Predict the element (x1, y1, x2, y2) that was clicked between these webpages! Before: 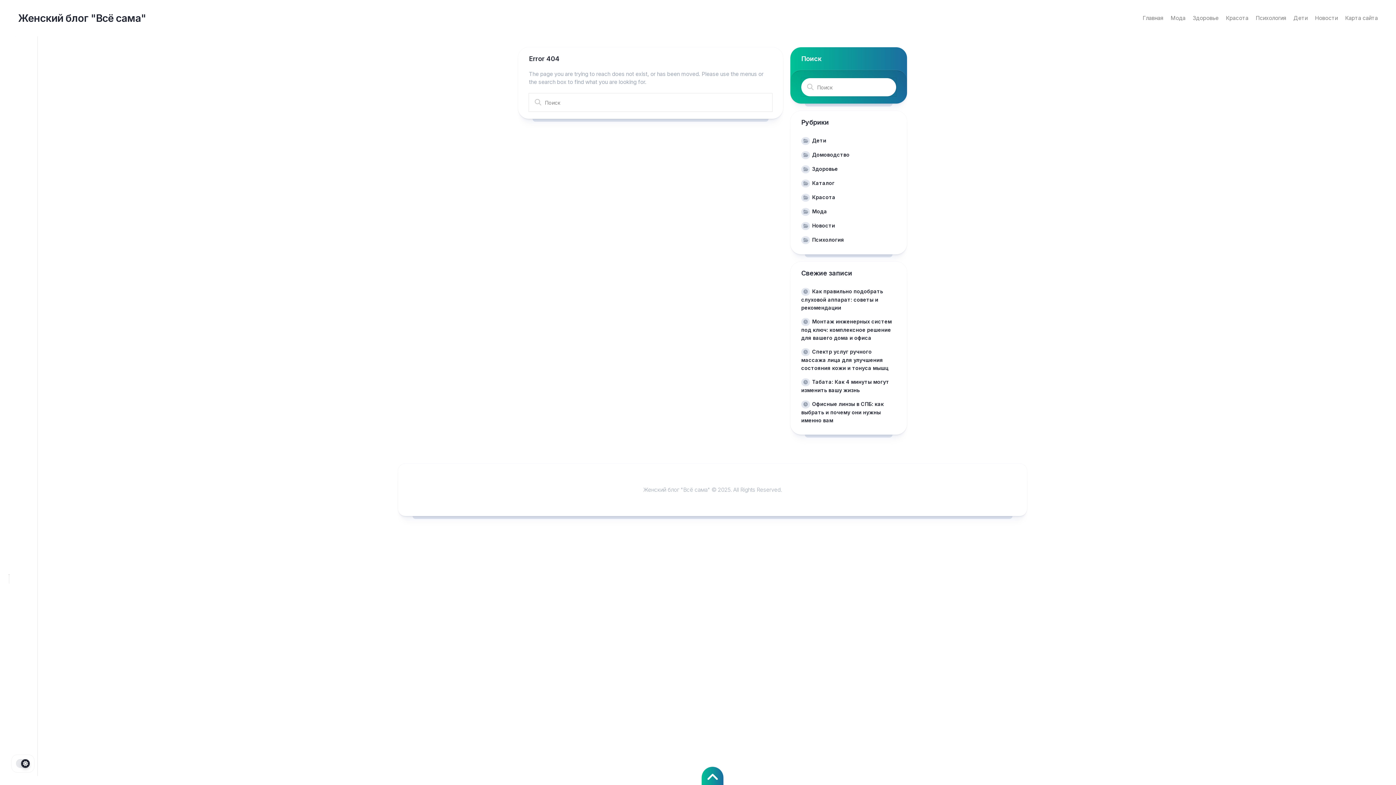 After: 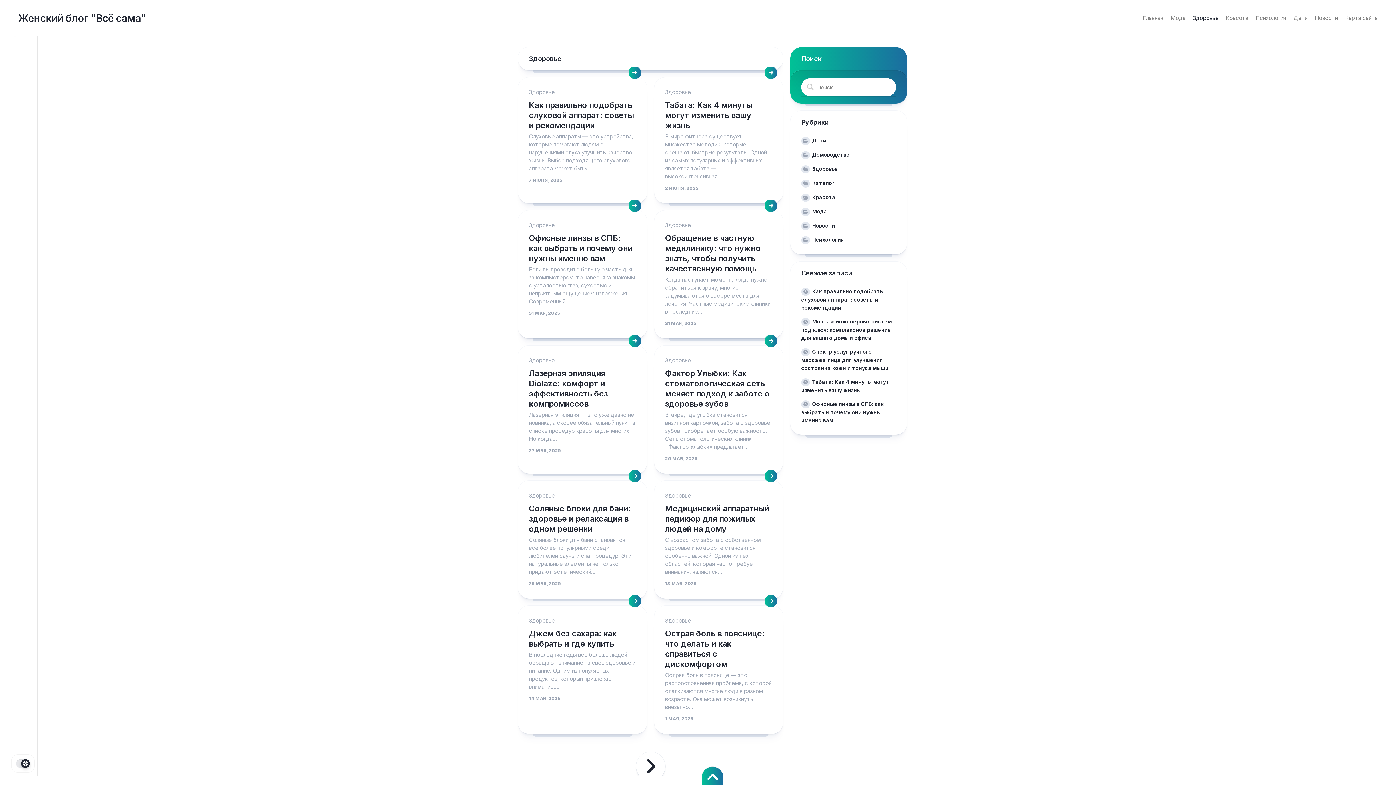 Action: bbox: (1193, 14, 1218, 21) label: Здоровье